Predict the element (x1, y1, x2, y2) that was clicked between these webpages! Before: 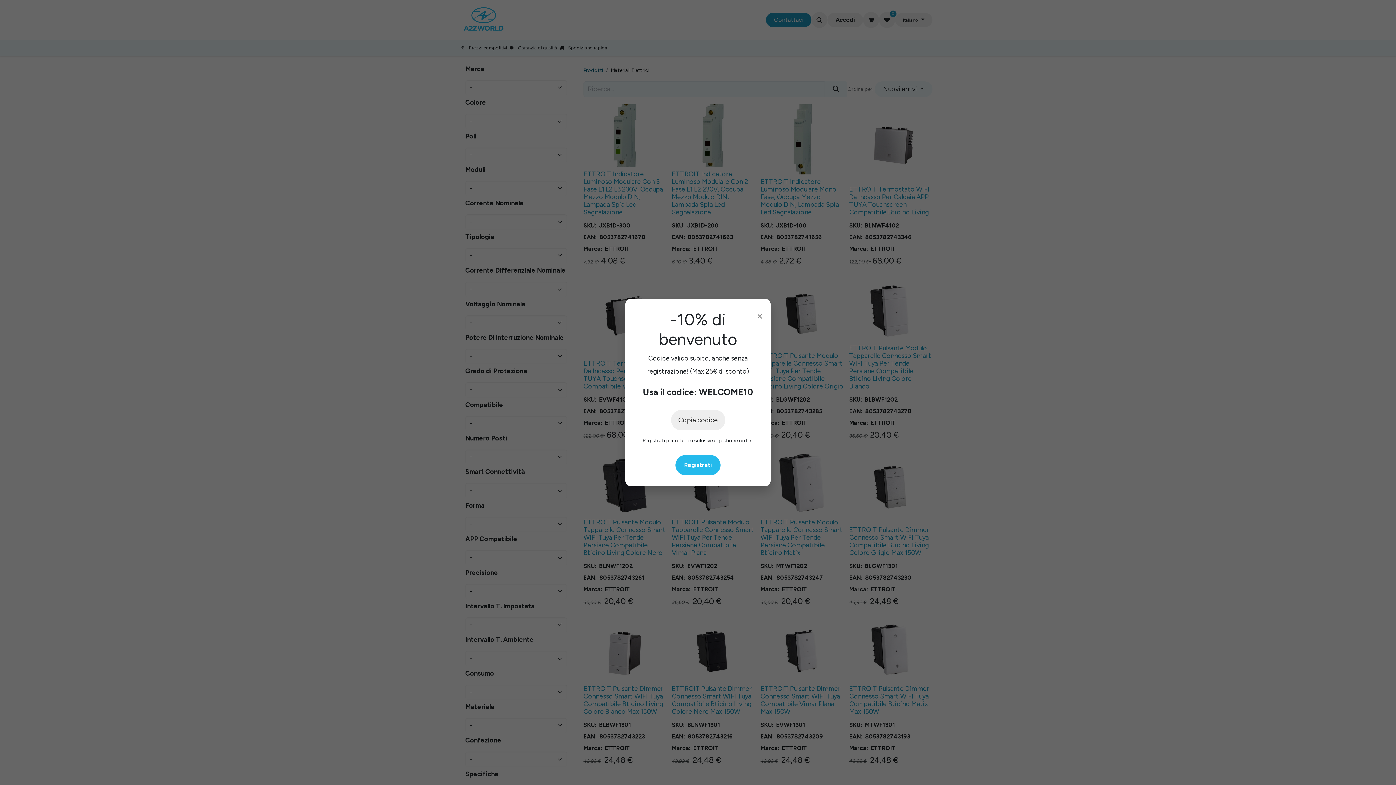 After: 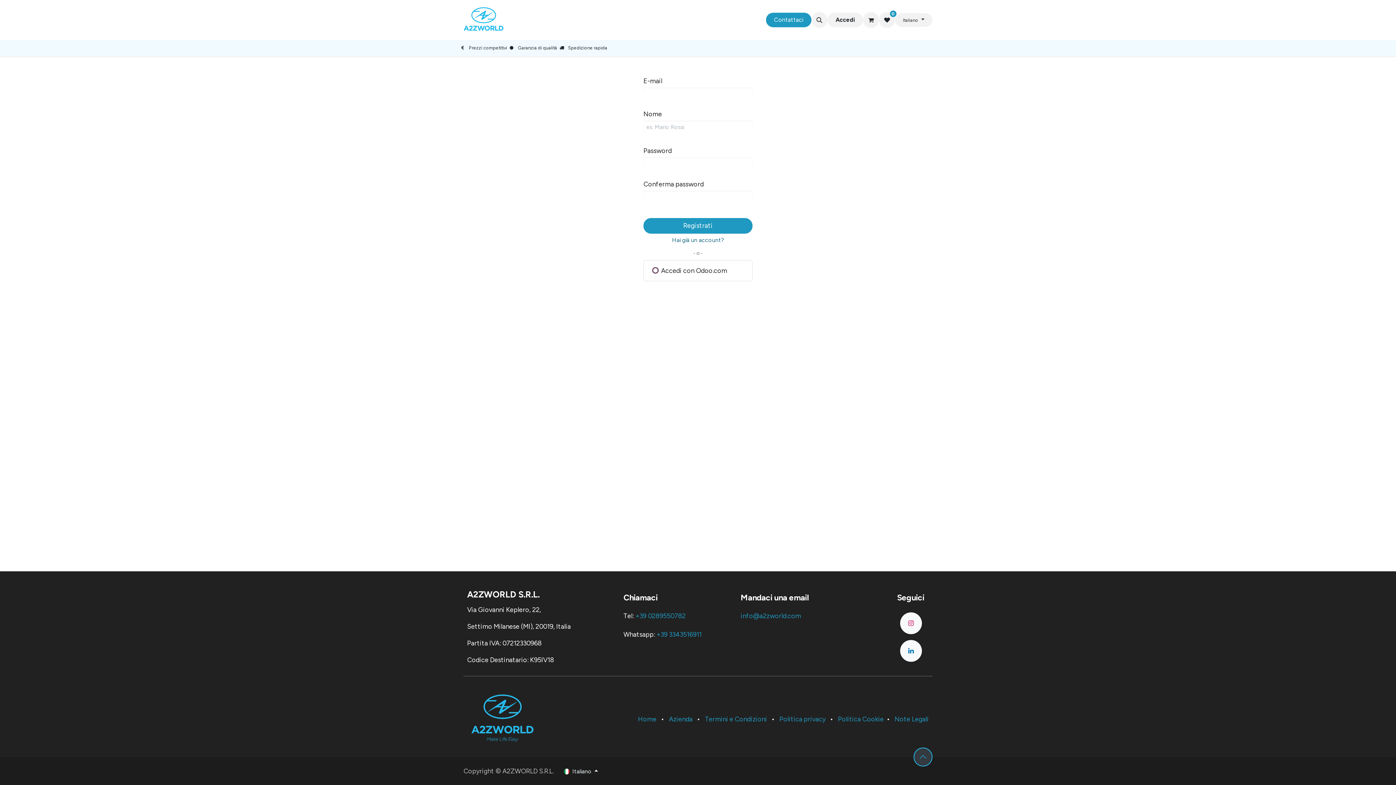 Action: bbox: (675, 455, 720, 475) label: Registrati